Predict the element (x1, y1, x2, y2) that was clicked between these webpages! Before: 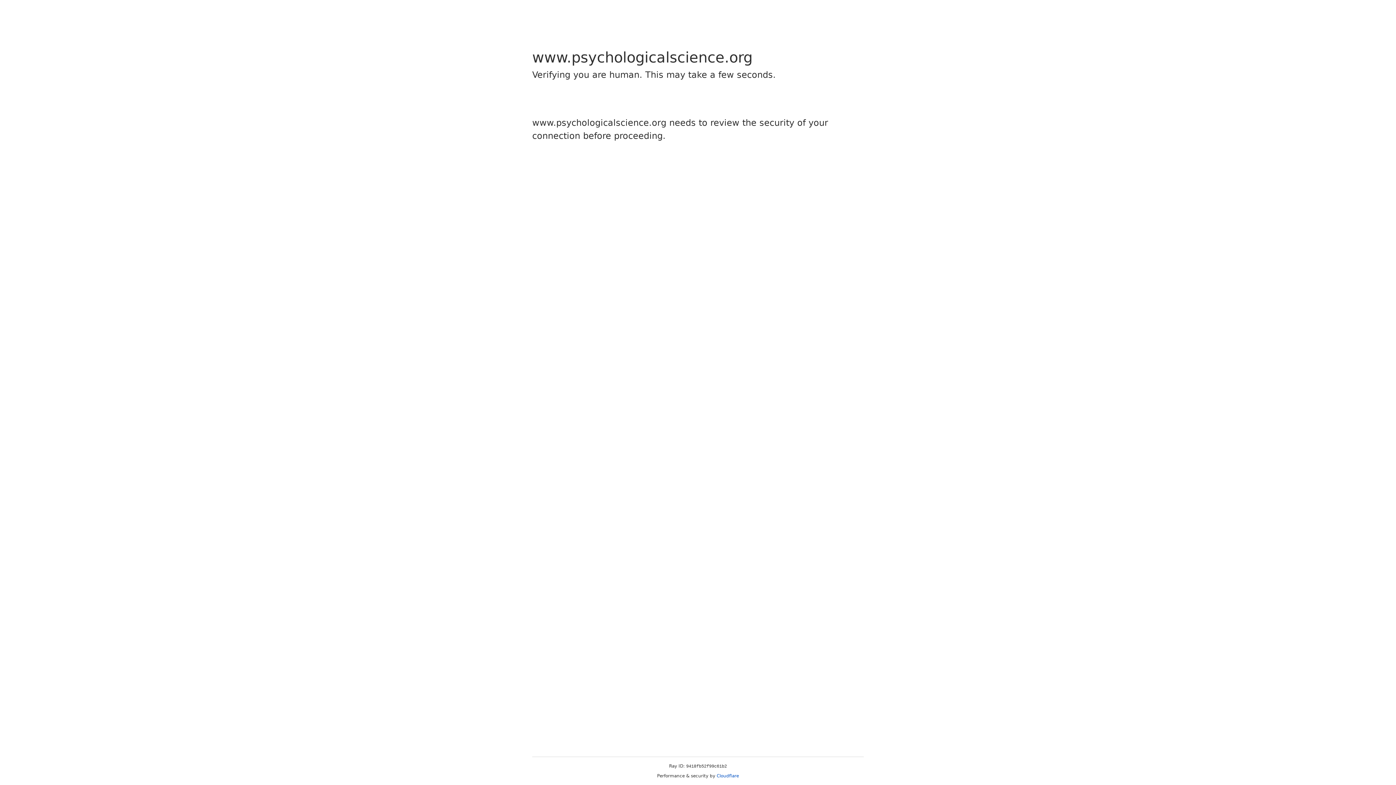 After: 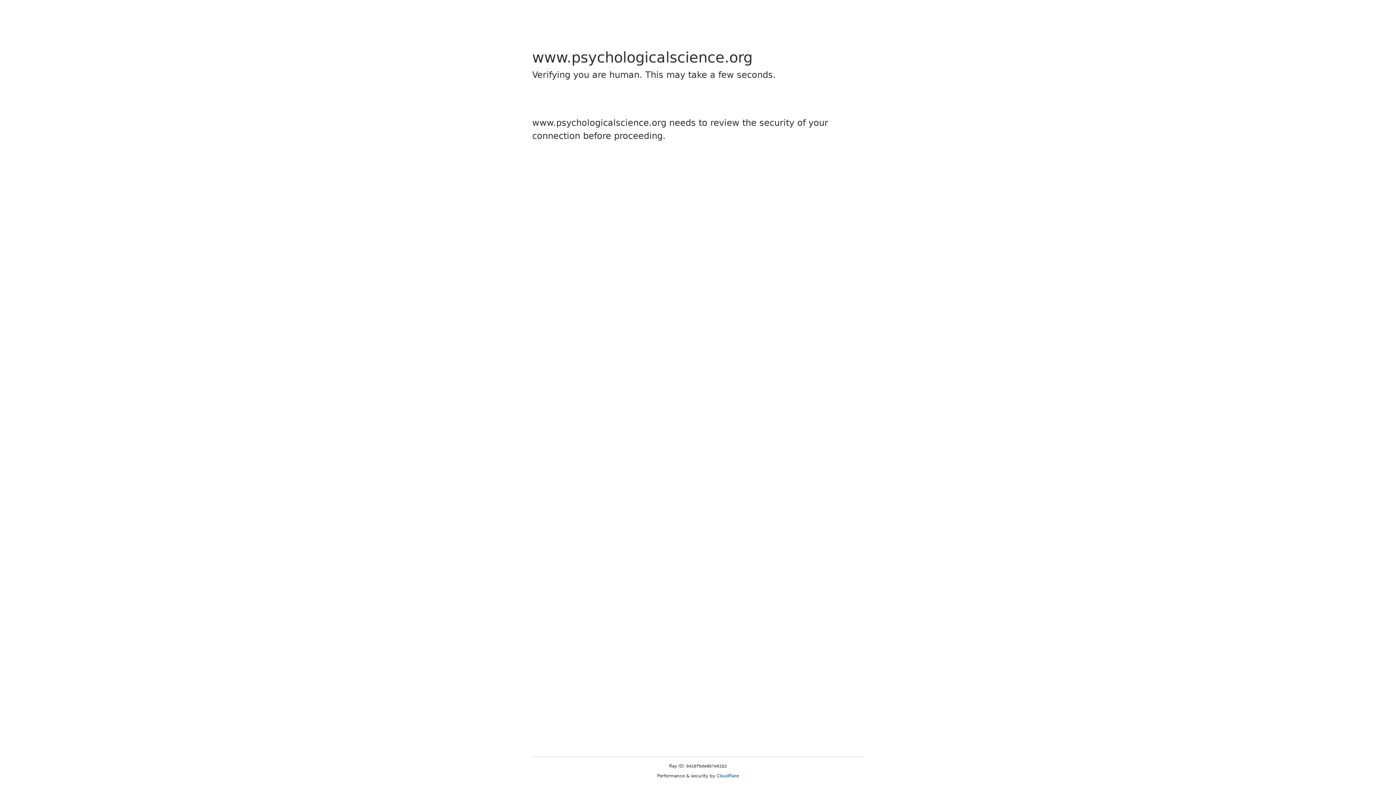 Action: bbox: (716, 773, 739, 778) label: Cloudflare